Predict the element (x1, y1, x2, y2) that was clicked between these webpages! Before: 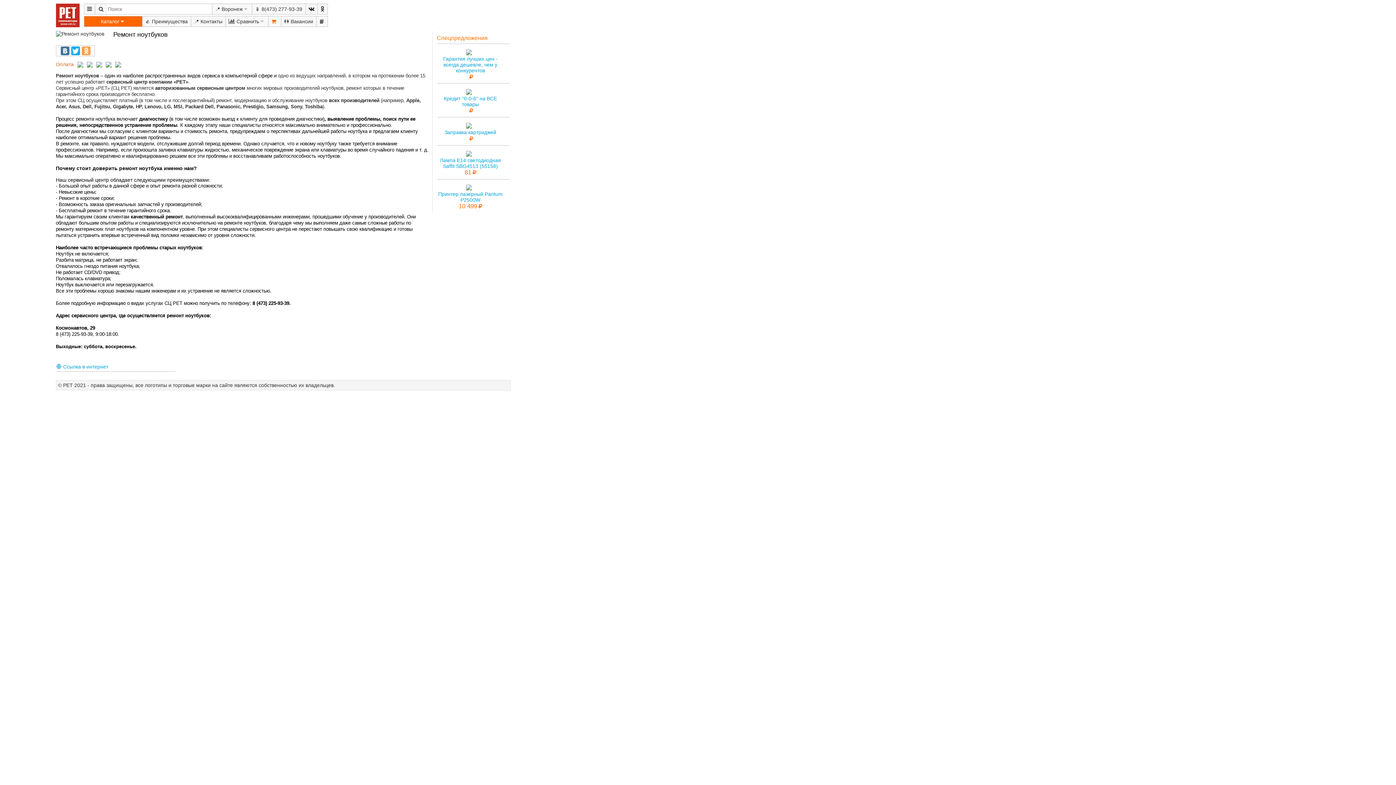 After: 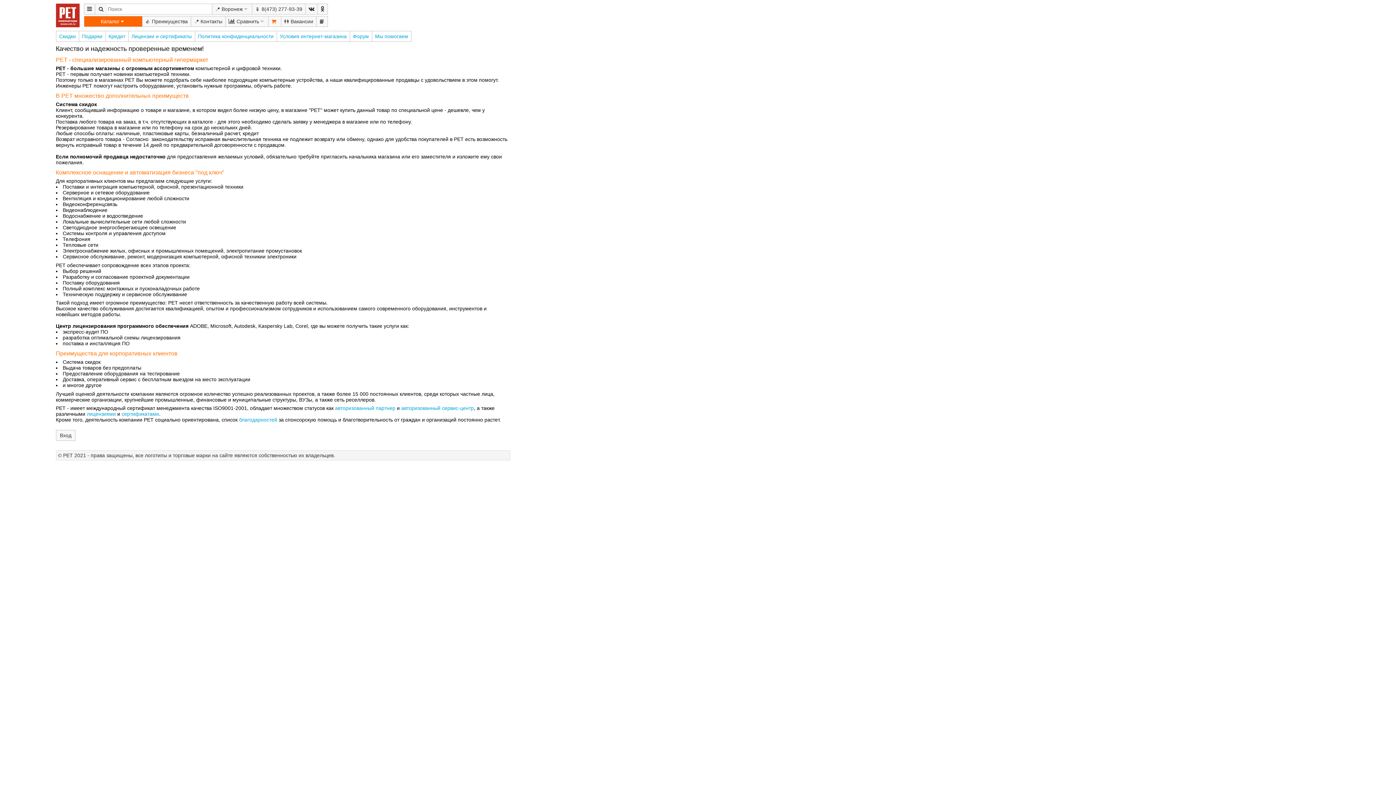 Action: bbox: (142, 16, 191, 26) label: 👍